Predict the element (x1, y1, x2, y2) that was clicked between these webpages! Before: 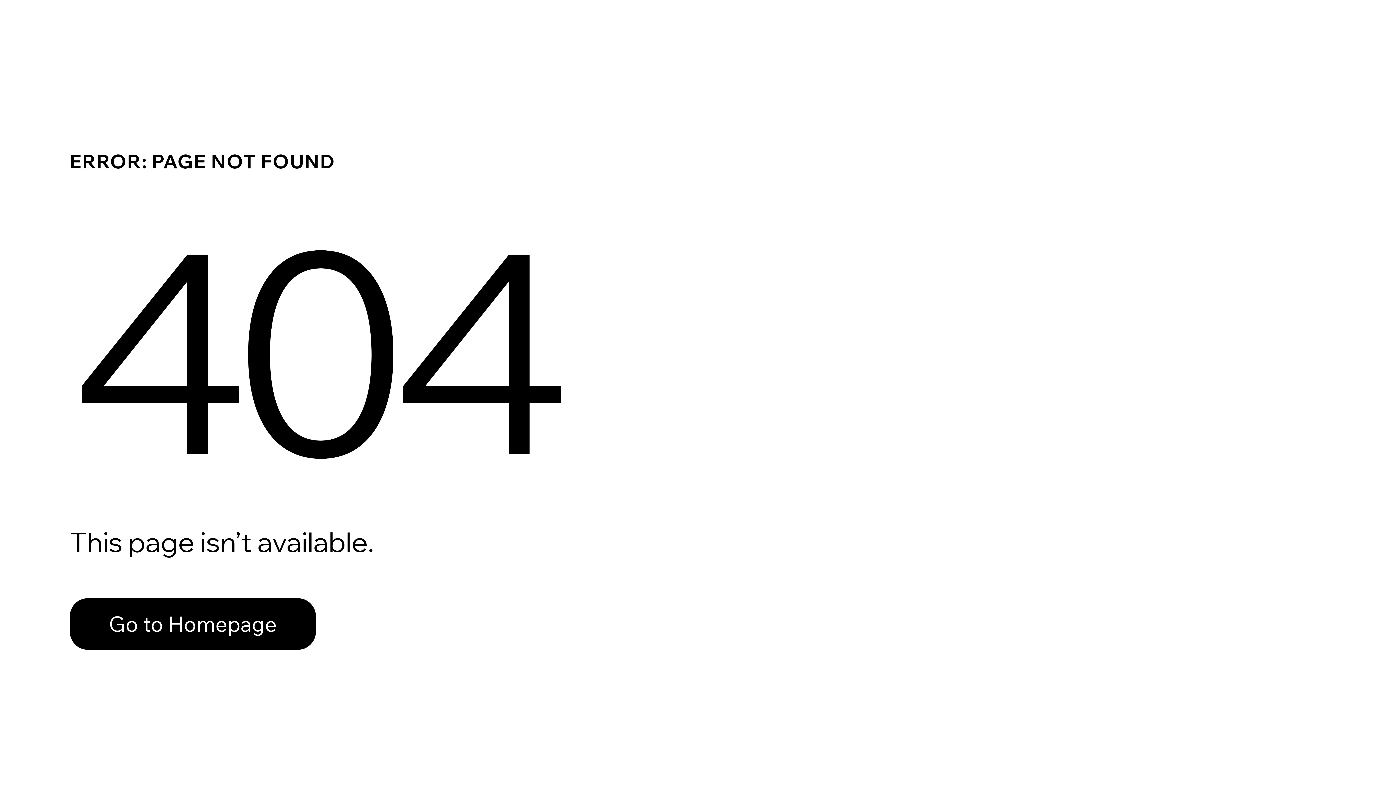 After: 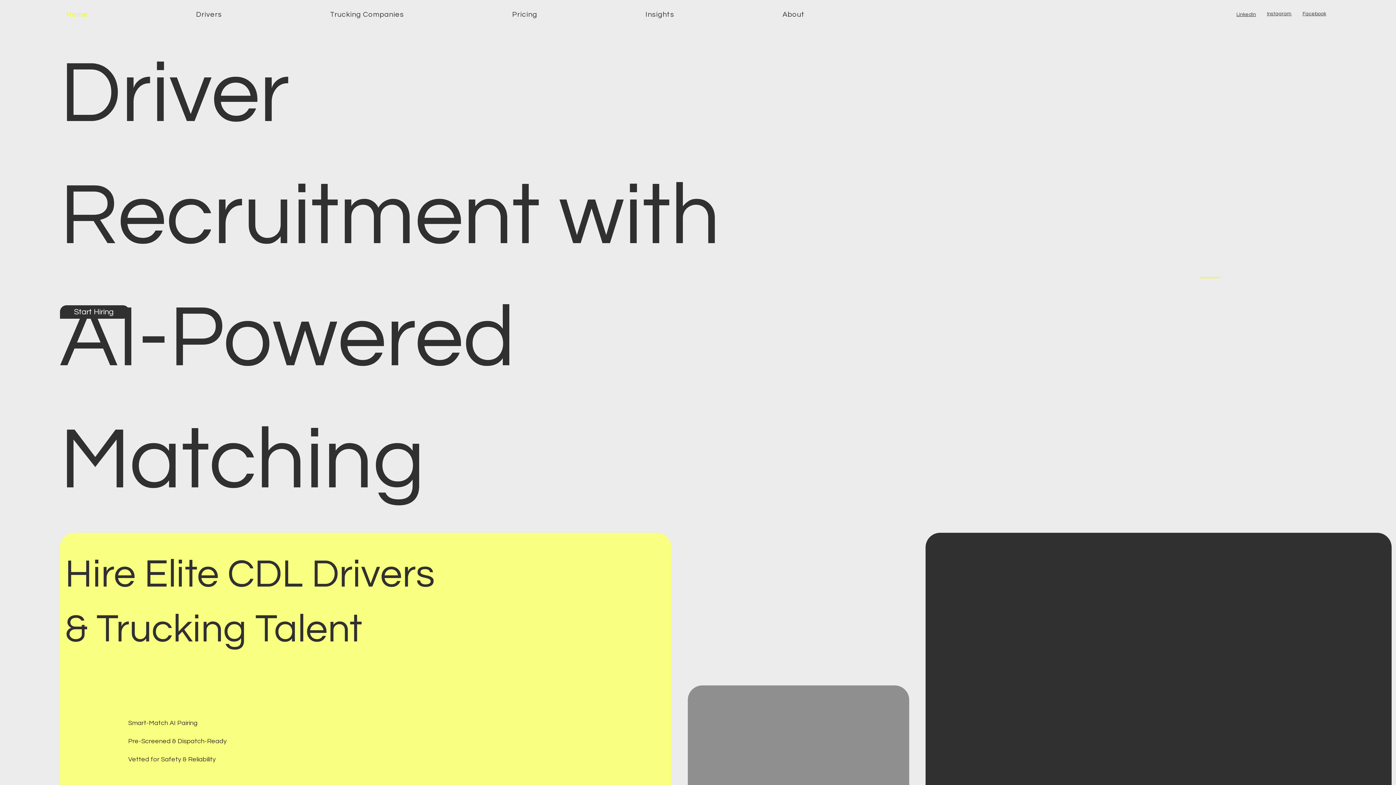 Action: bbox: (69, 598, 316, 650) label: Go to Homepage